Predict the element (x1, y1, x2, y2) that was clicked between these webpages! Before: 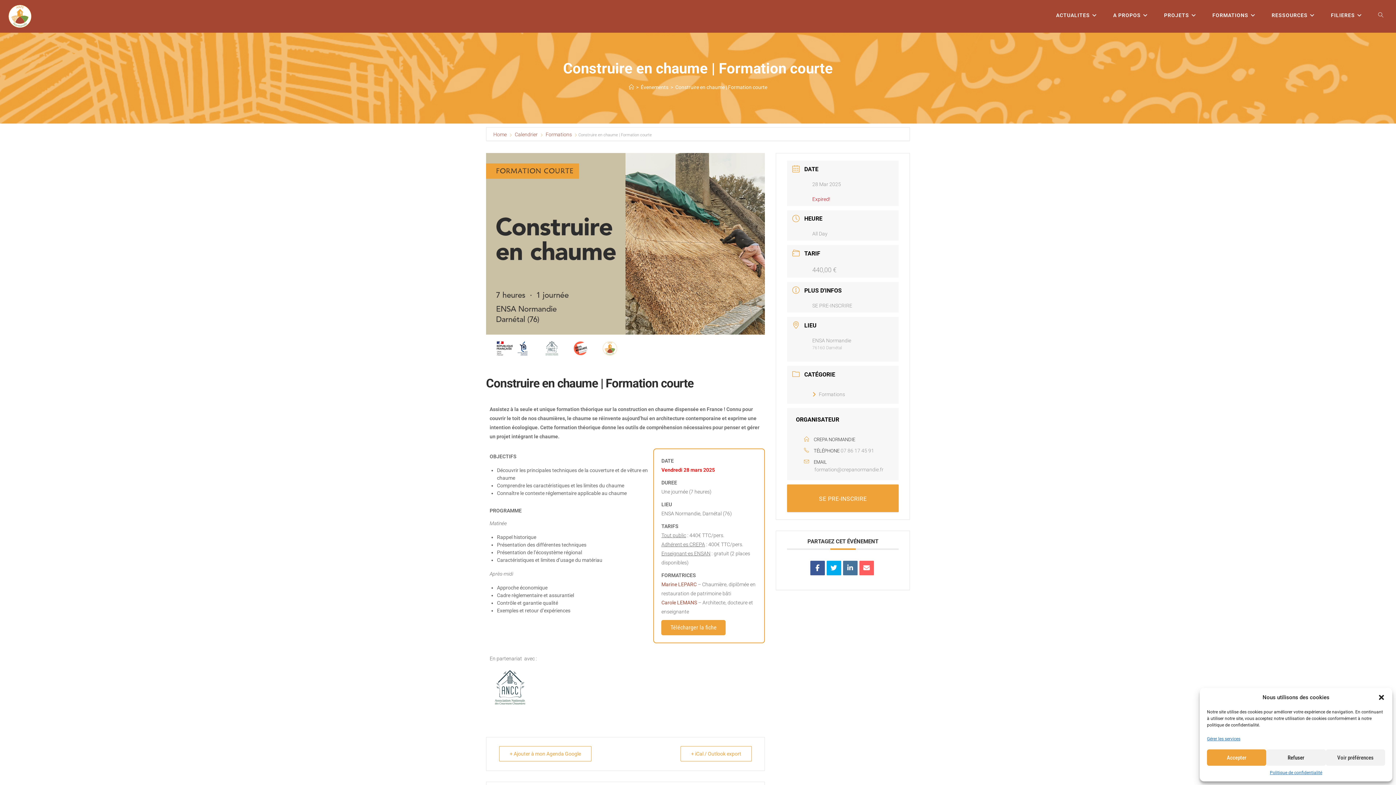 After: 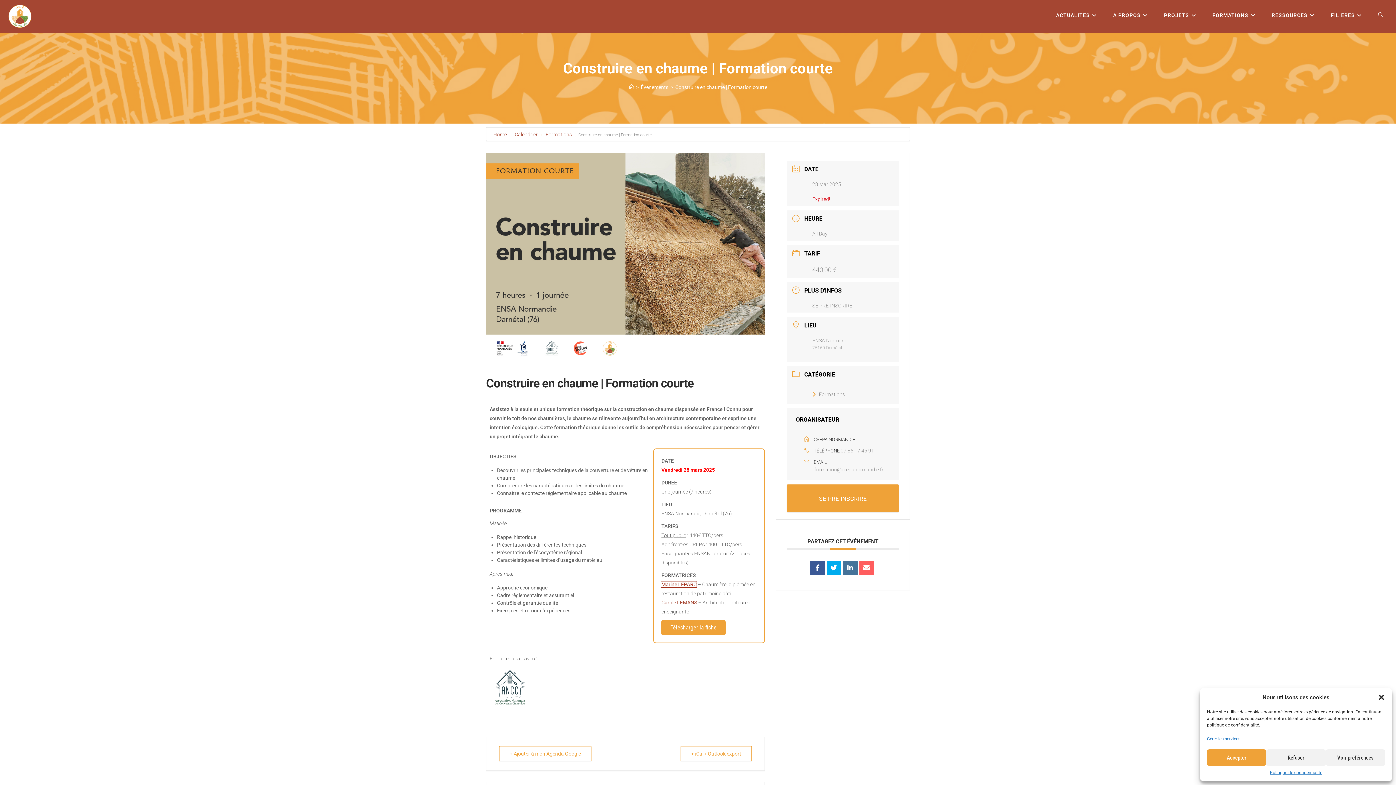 Action: label: Marine LEPARC bbox: (661, 581, 696, 587)